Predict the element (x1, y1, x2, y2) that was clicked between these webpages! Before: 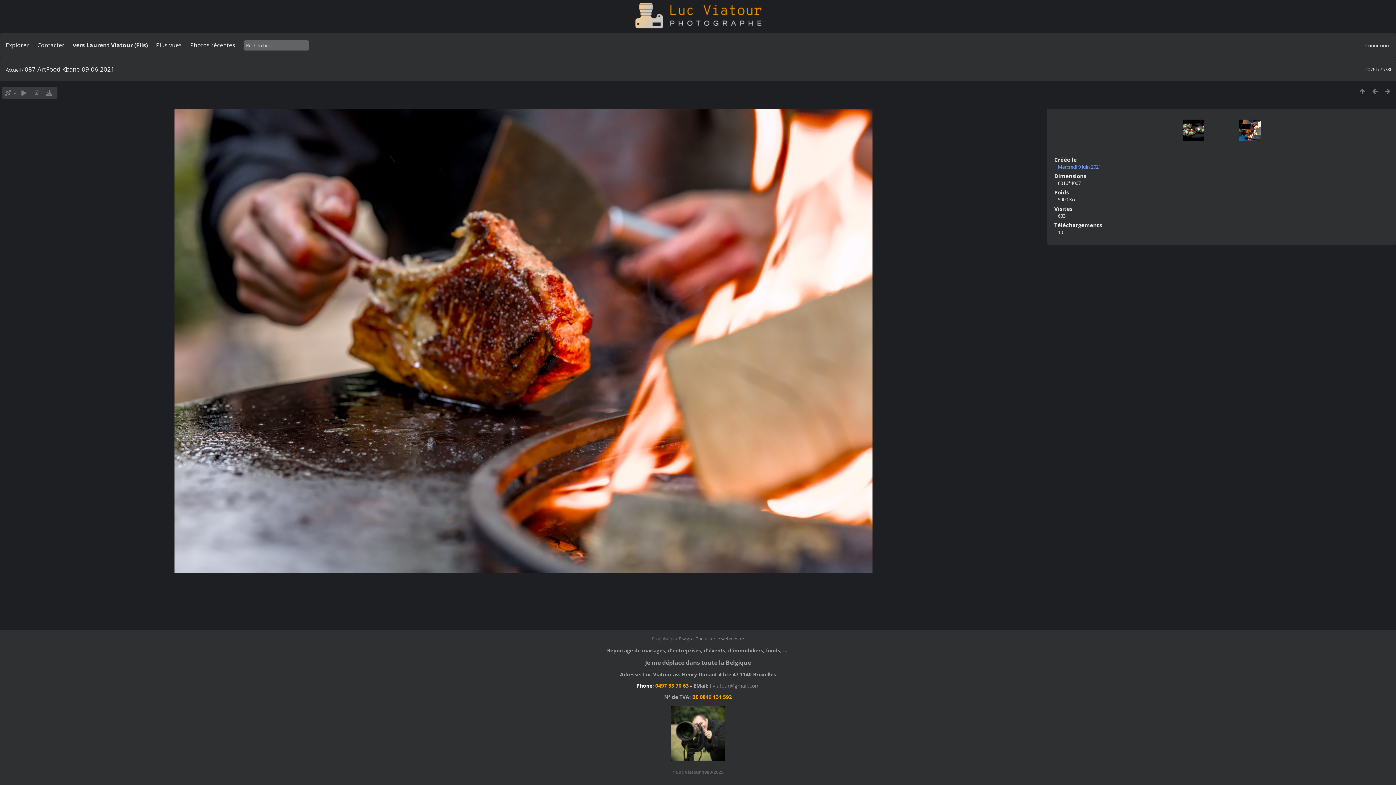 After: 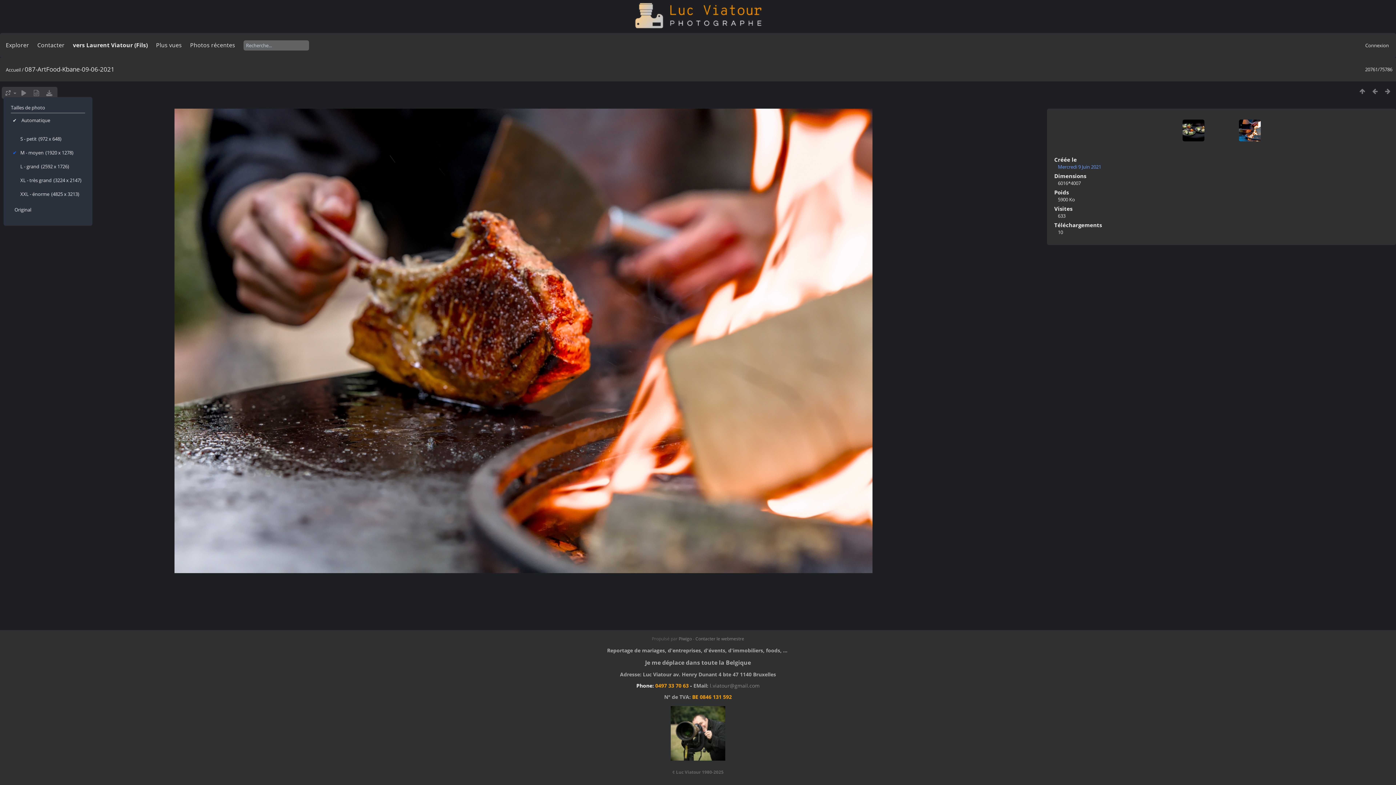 Action: bbox: (3, 88, 16, 97)